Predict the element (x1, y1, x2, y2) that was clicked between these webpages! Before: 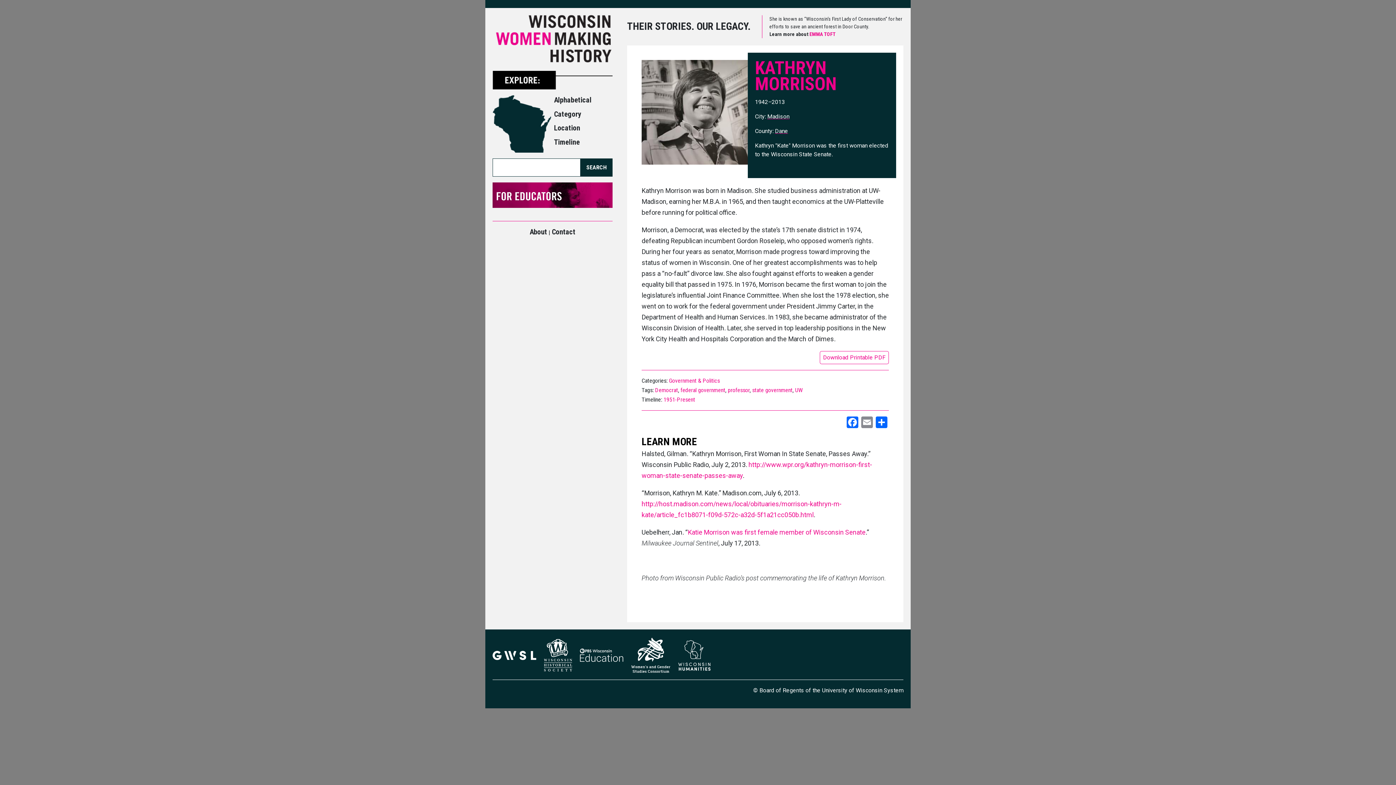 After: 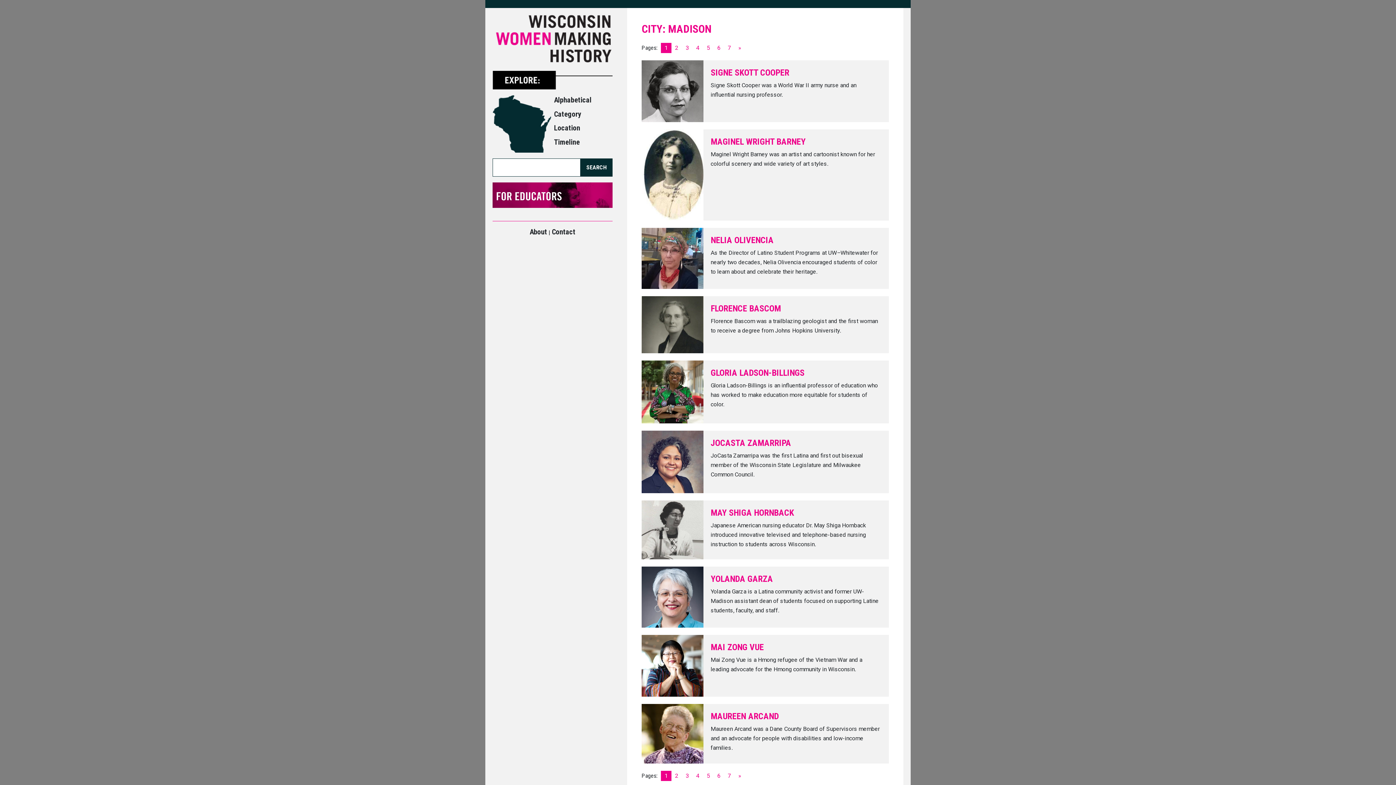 Action: bbox: (767, 113, 789, 120) label: Madison